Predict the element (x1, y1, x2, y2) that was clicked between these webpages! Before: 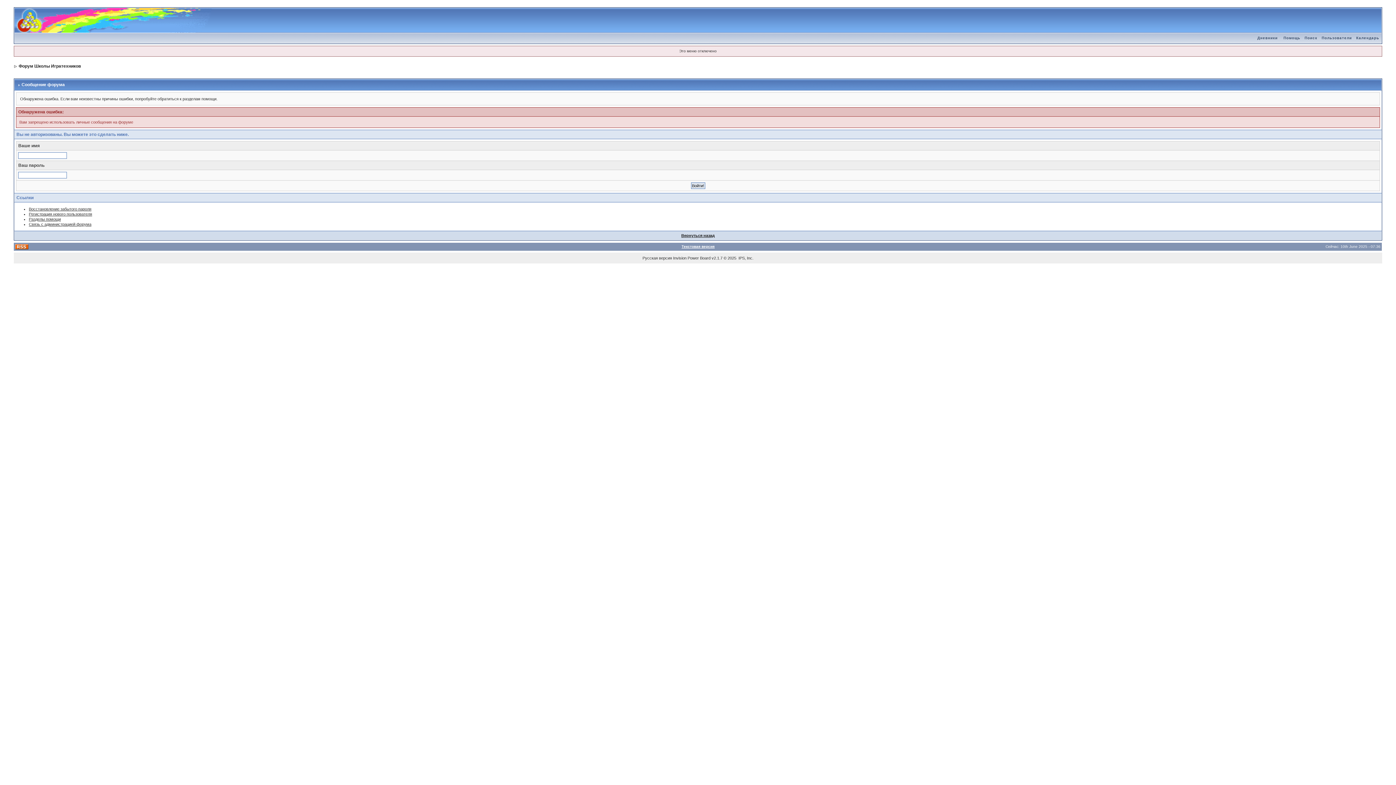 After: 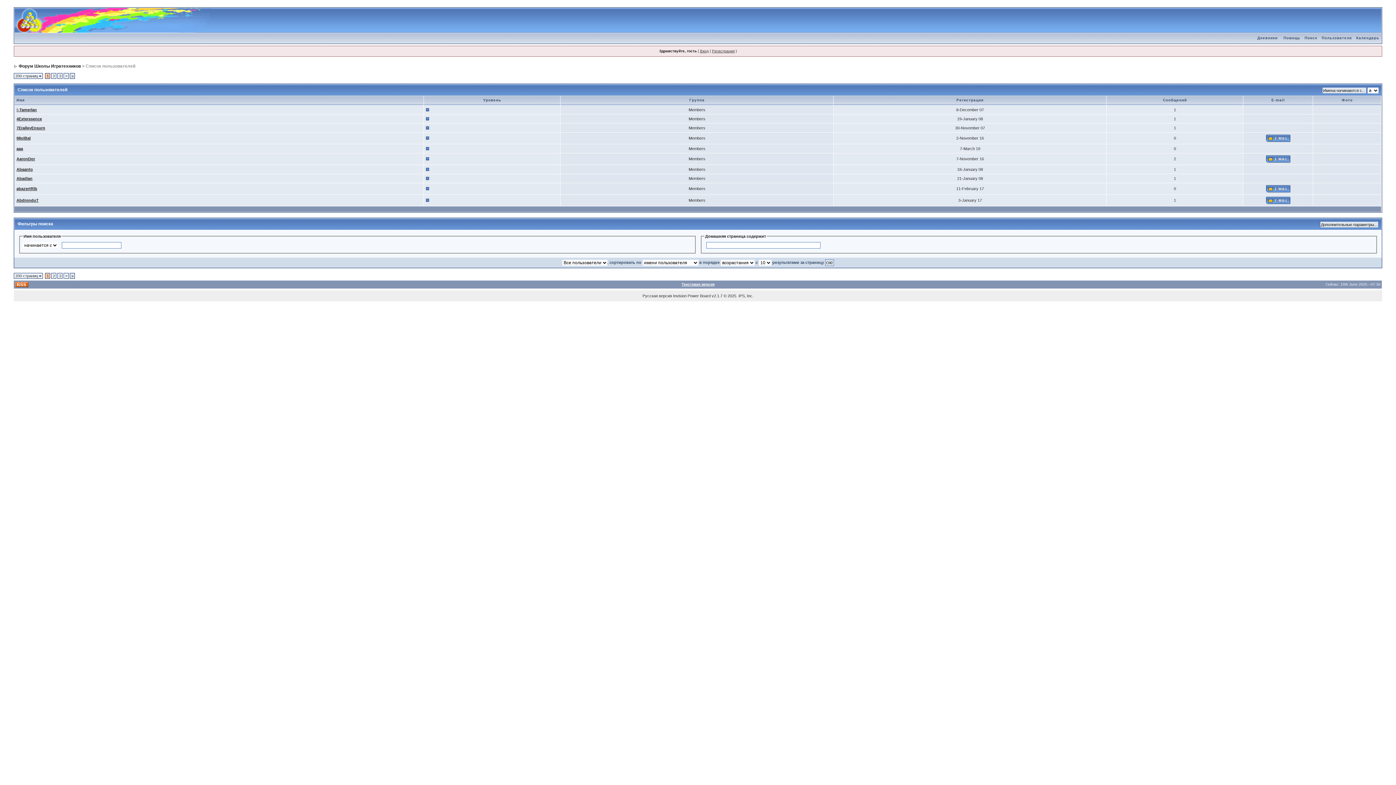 Action: label: Пользователи bbox: (1319, 36, 1354, 40)